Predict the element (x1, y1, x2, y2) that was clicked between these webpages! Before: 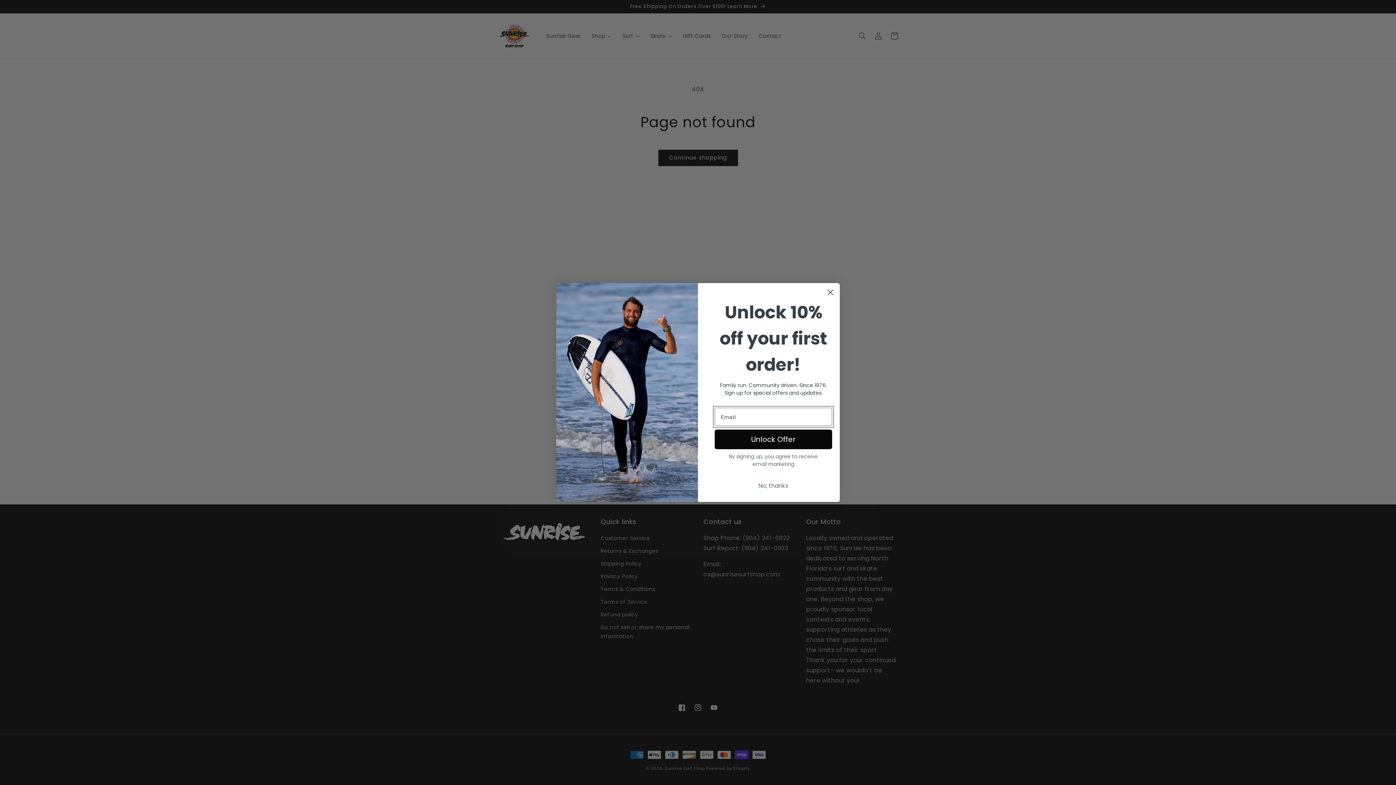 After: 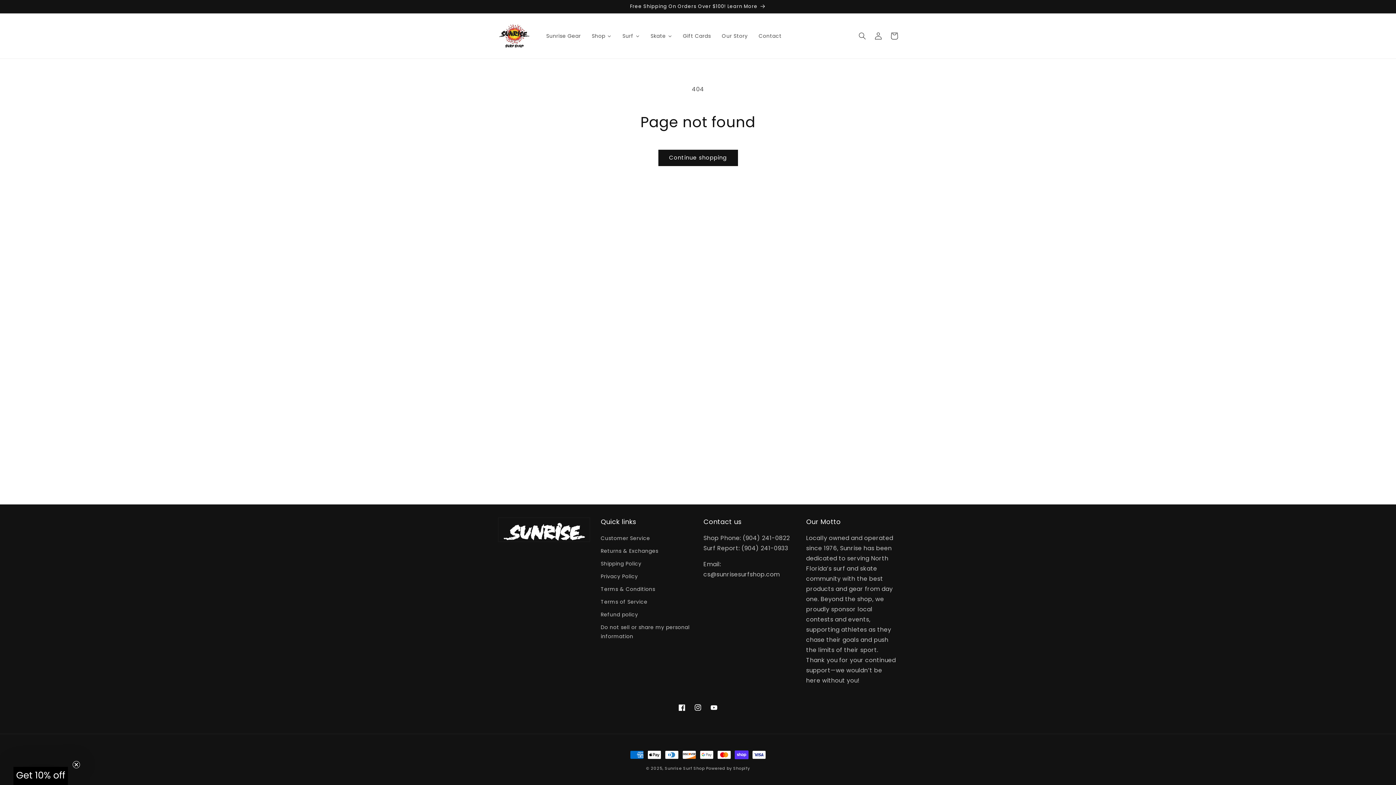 Action: label: No, thanks bbox: (714, 479, 832, 493)